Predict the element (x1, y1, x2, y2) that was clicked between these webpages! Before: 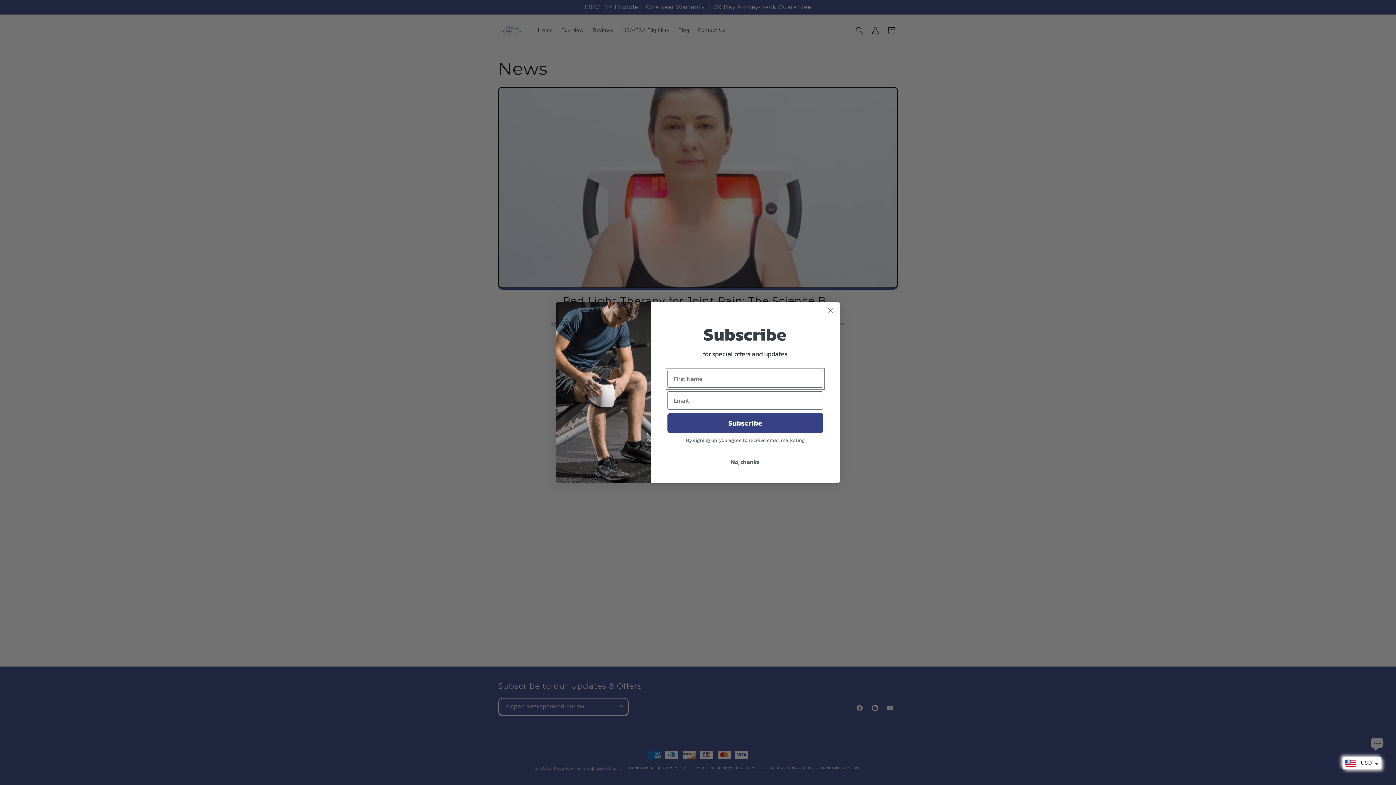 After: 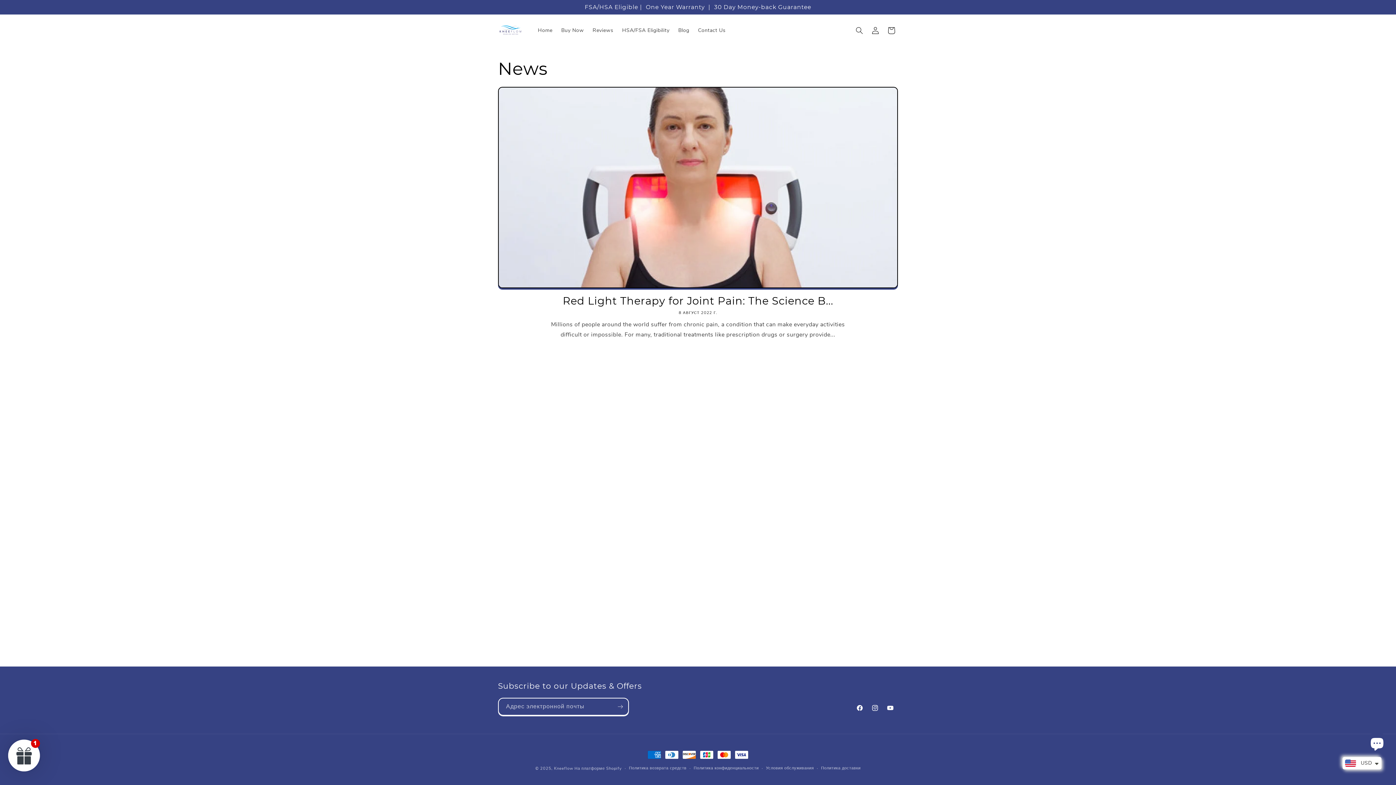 Action: bbox: (667, 455, 823, 469) label: No, thanks